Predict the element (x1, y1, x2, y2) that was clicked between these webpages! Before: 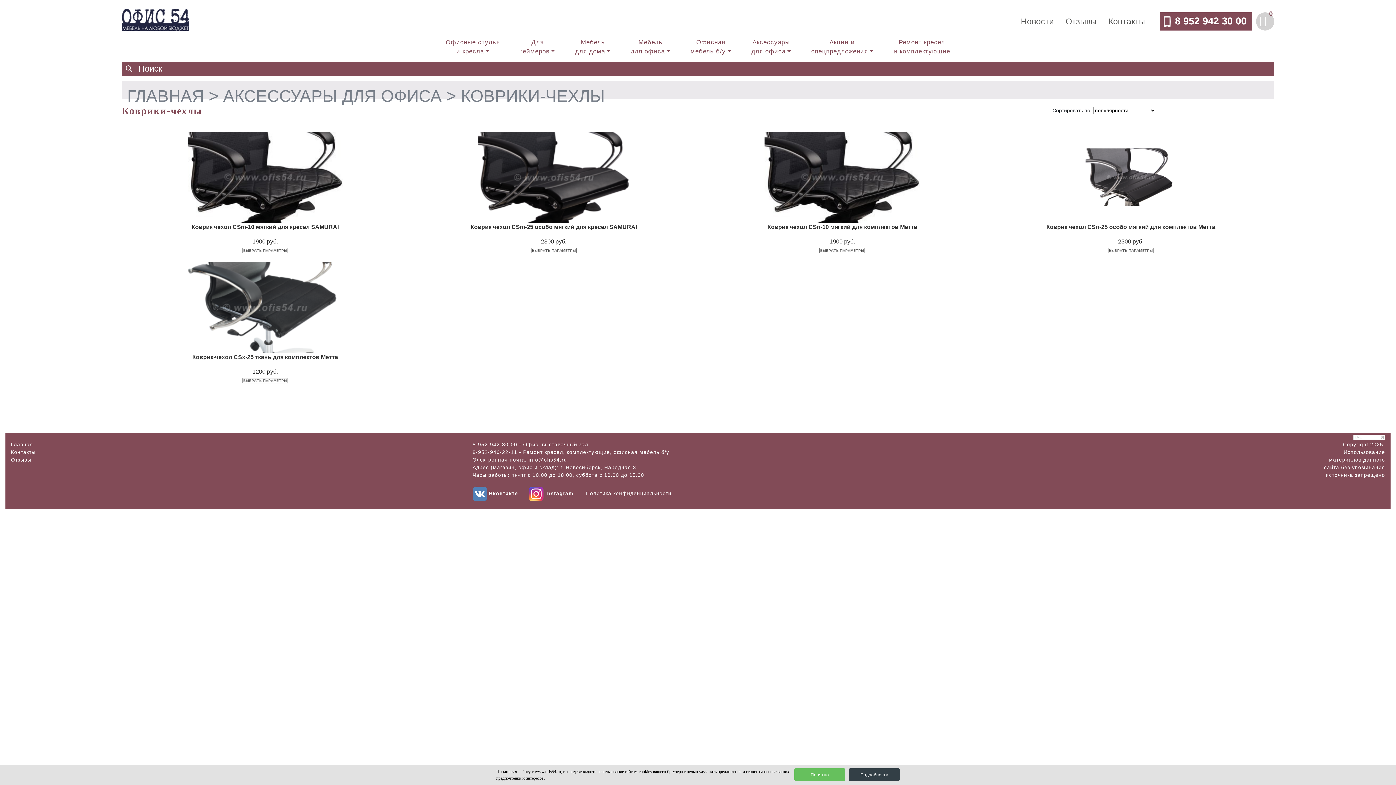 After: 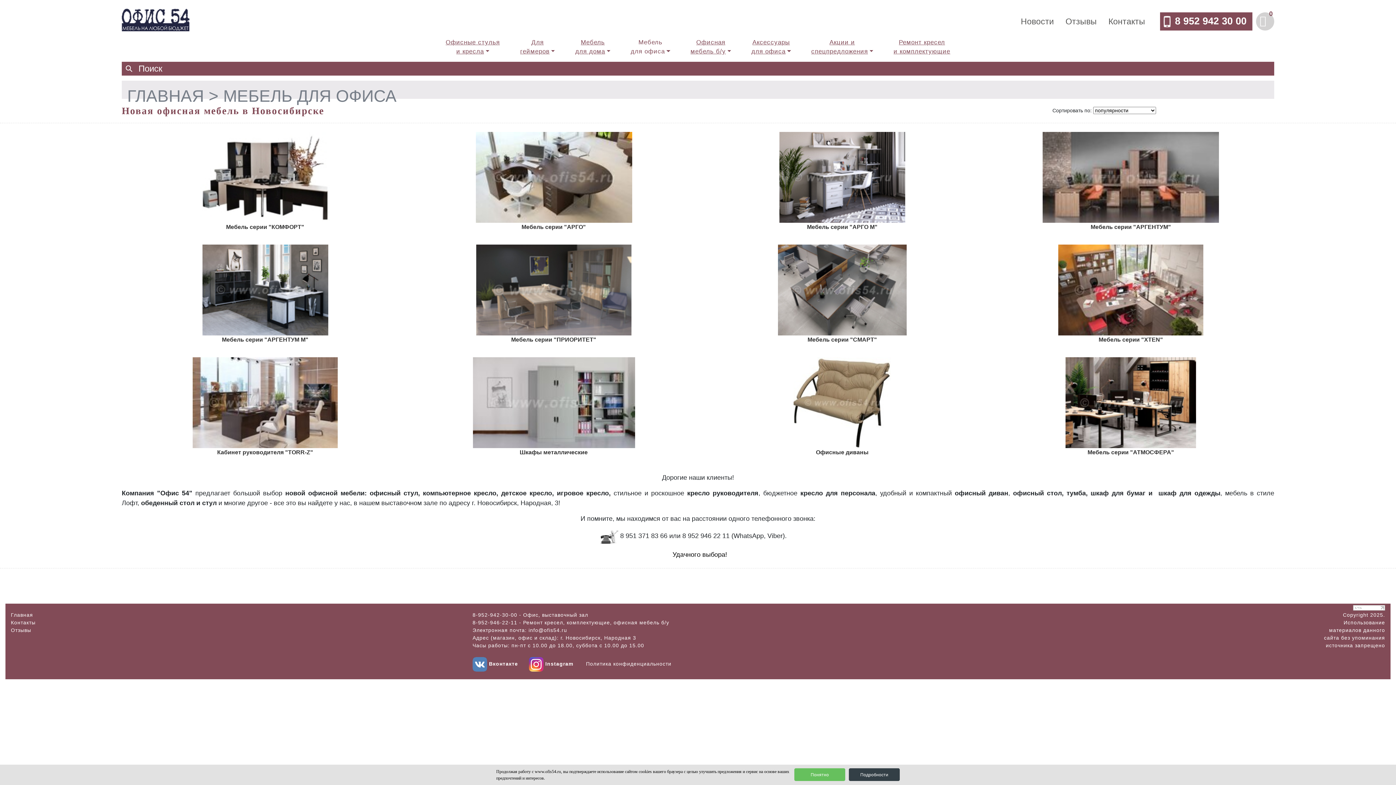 Action: label: Мебель
для офиса bbox: (627, 34, 673, 58)